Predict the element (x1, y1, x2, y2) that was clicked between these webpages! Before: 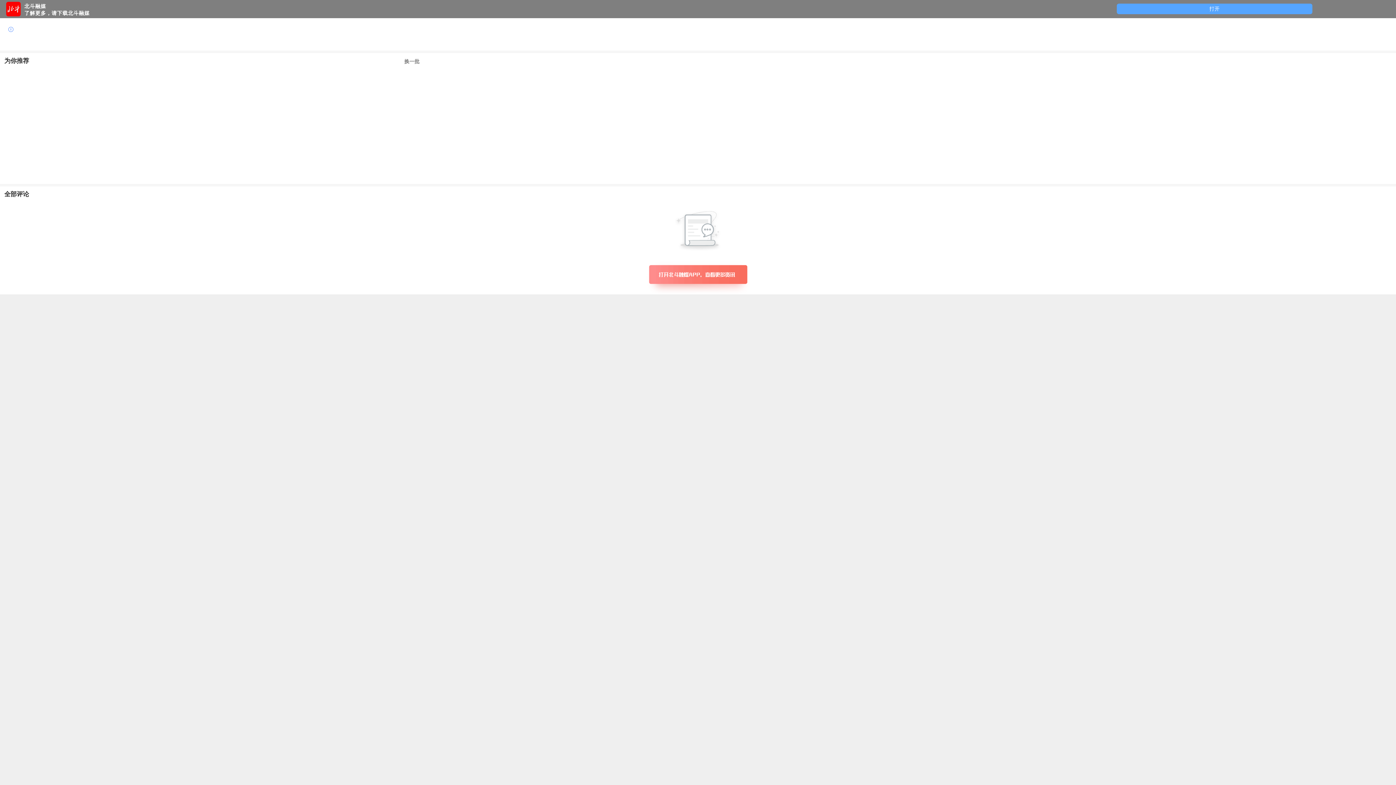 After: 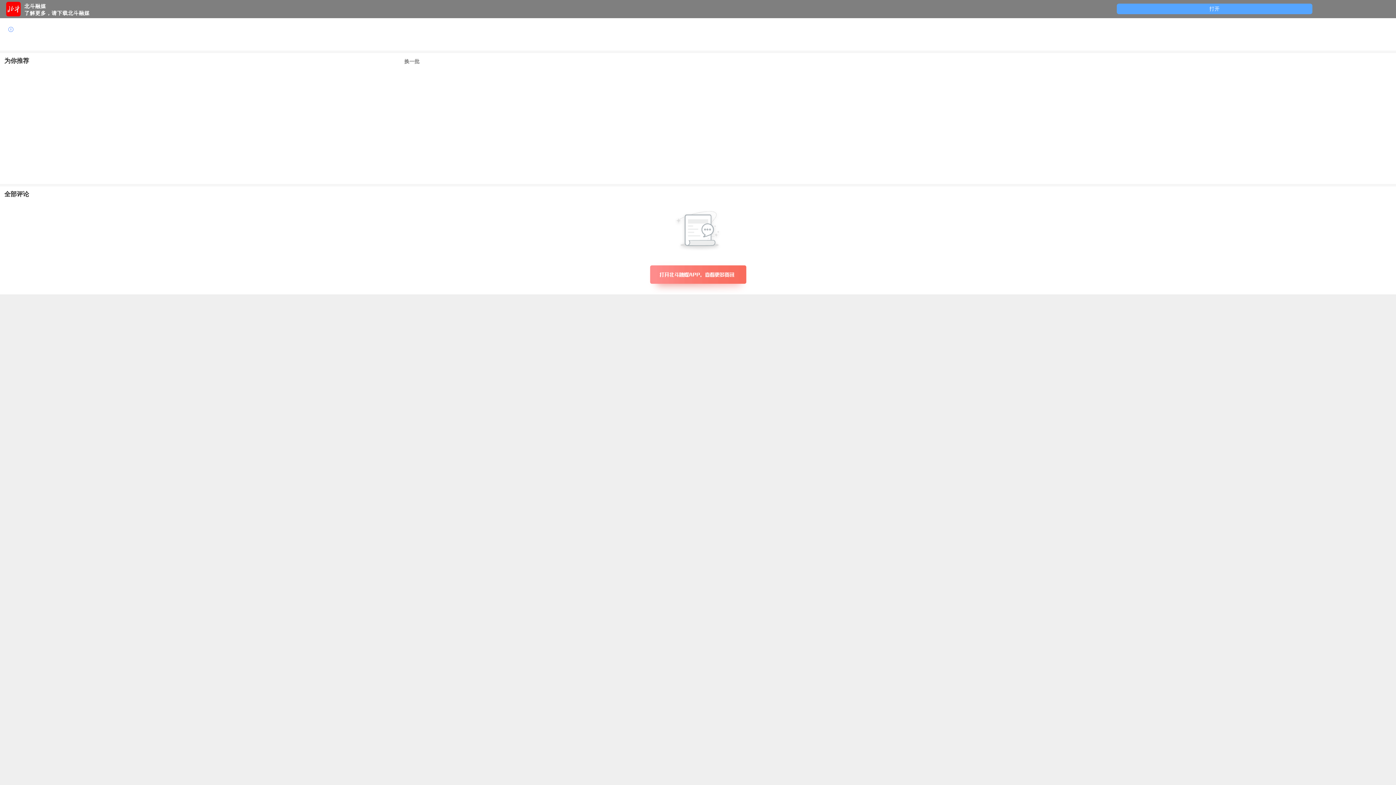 Action: label: 换一批 bbox: (404, 57, 419, 65)